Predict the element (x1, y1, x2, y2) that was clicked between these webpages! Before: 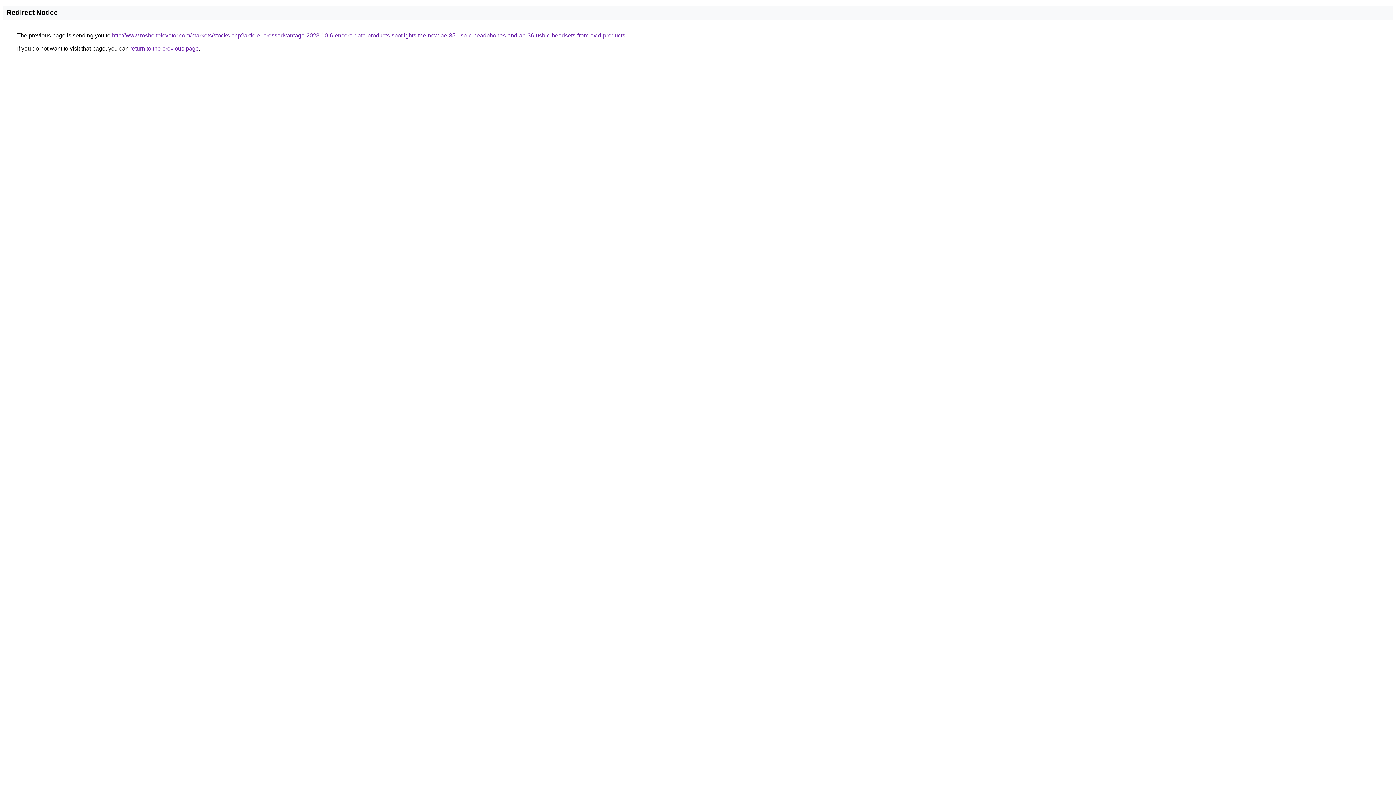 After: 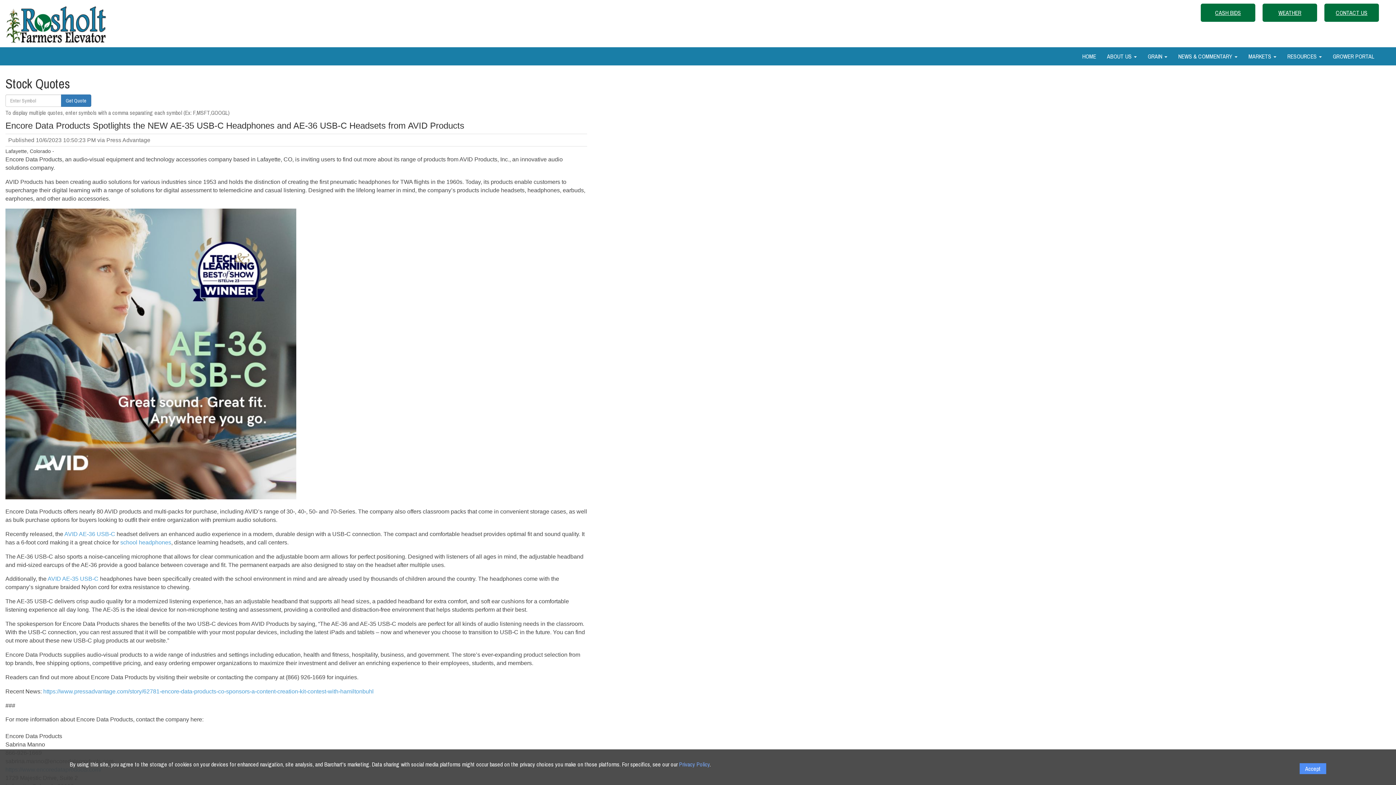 Action: label: http://www.rosholtelevator.com/markets/stocks.php?article=pressadvantage-2023-10-6-encore-data-products-spotlights-the-new-ae-35-usb-c-headphones-and-ae-36-usb-c-headsets-from-avid-products bbox: (112, 32, 625, 38)